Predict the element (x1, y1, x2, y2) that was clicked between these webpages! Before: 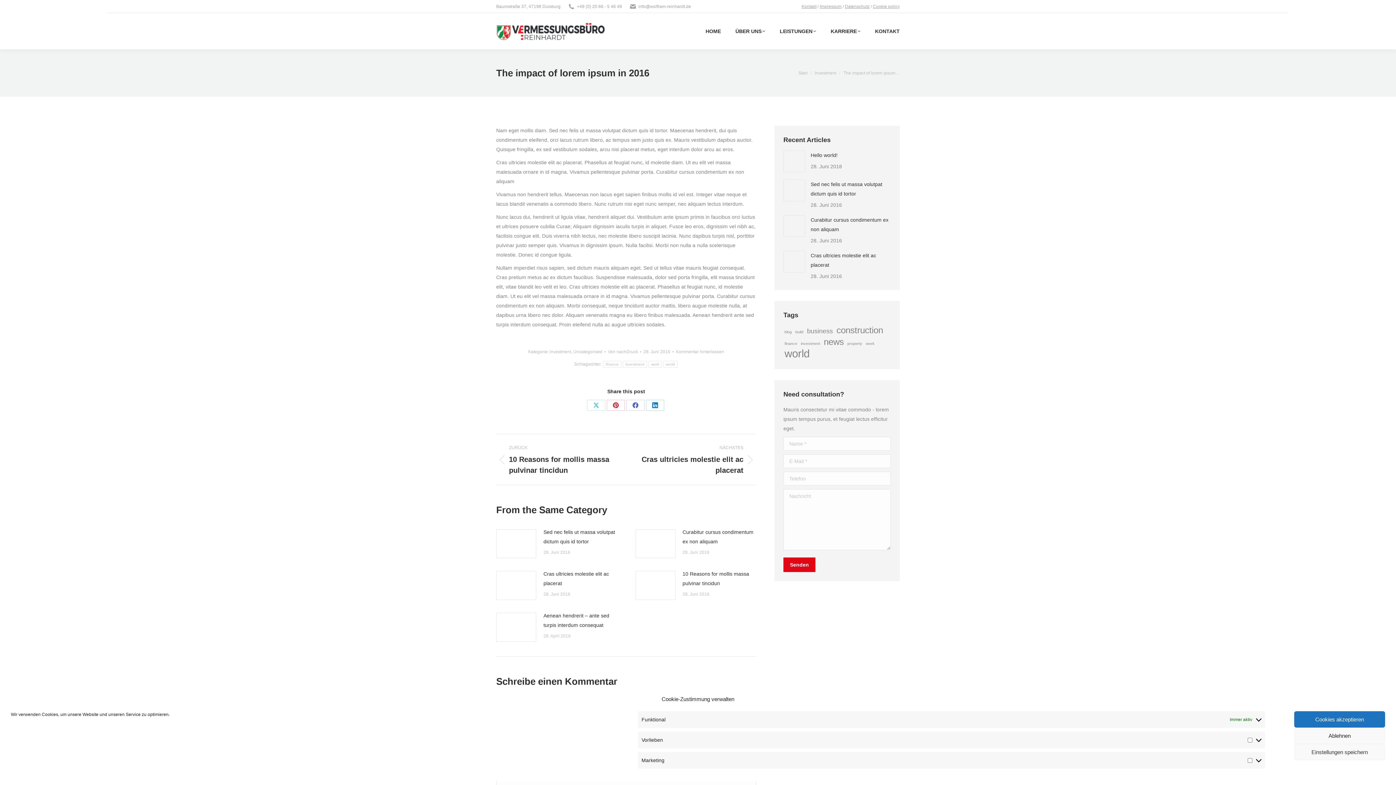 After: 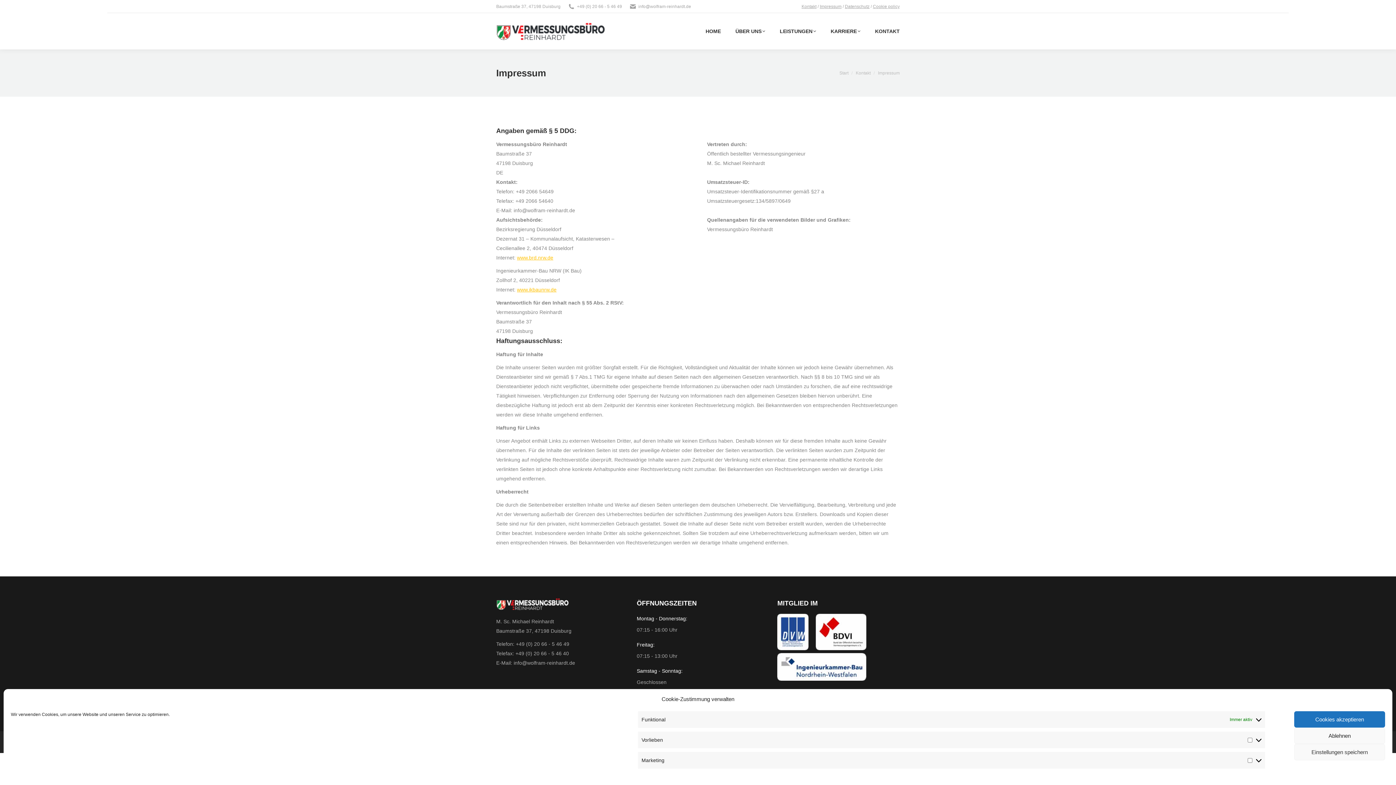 Action: label: Impressum bbox: (820, 4, 841, 9)